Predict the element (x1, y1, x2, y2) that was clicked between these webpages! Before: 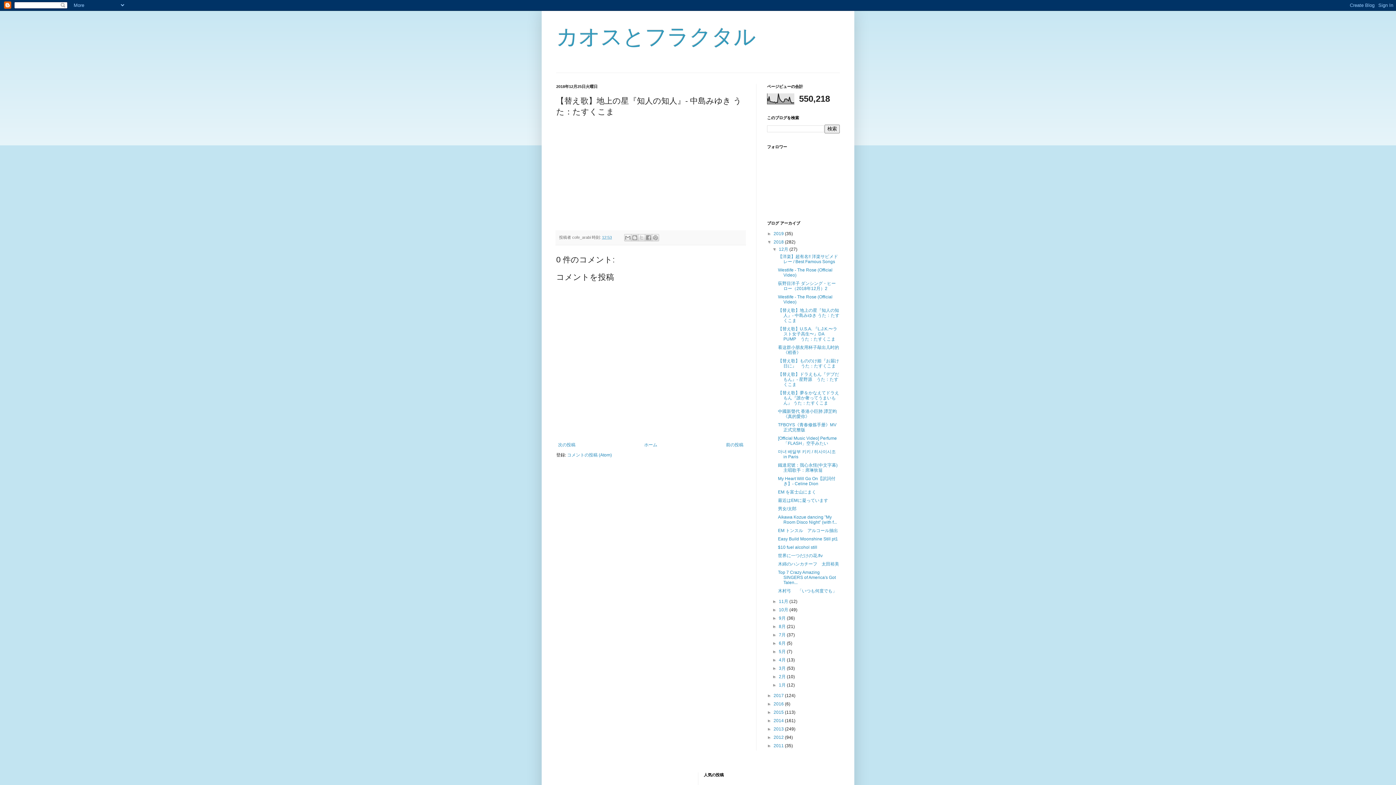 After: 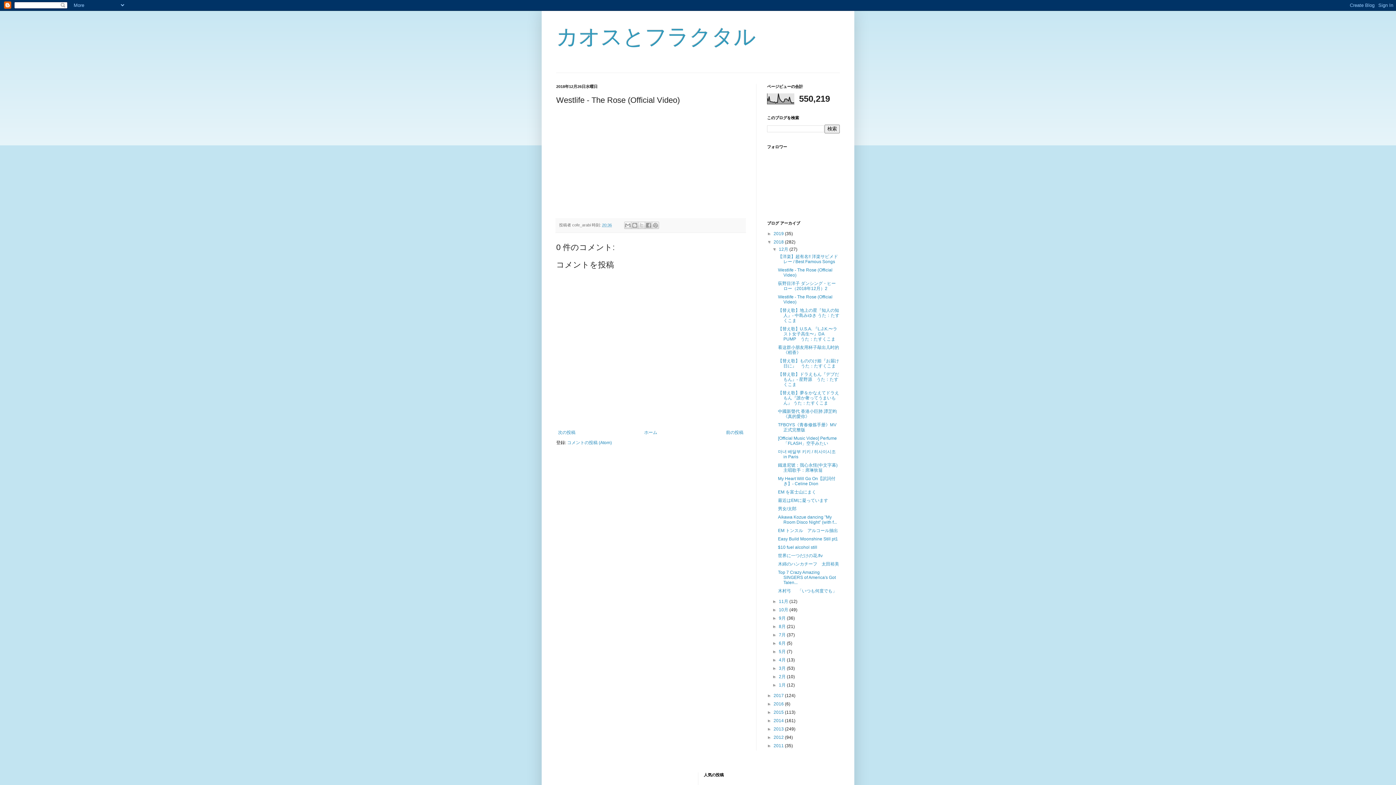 Action: label: 次の投稿 bbox: (556, 440, 577, 449)